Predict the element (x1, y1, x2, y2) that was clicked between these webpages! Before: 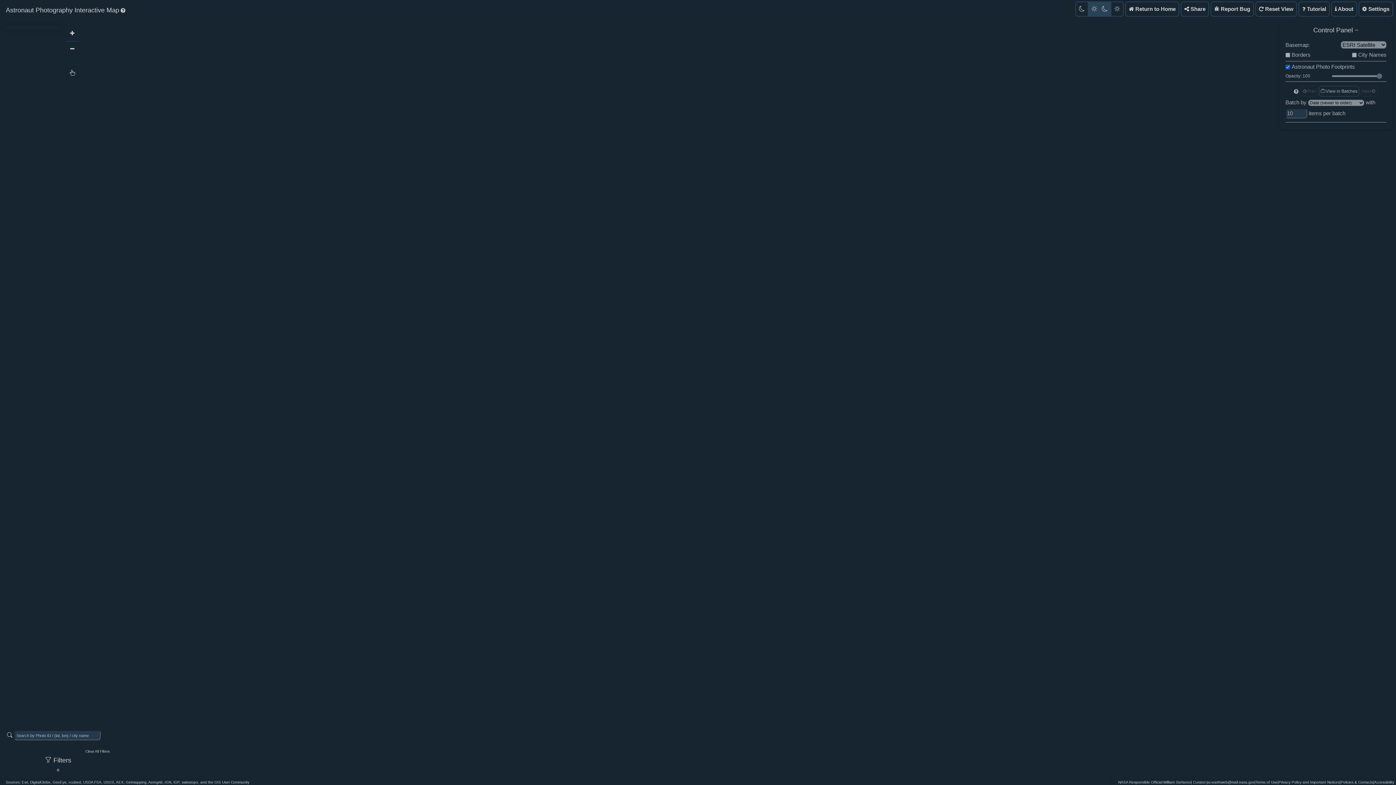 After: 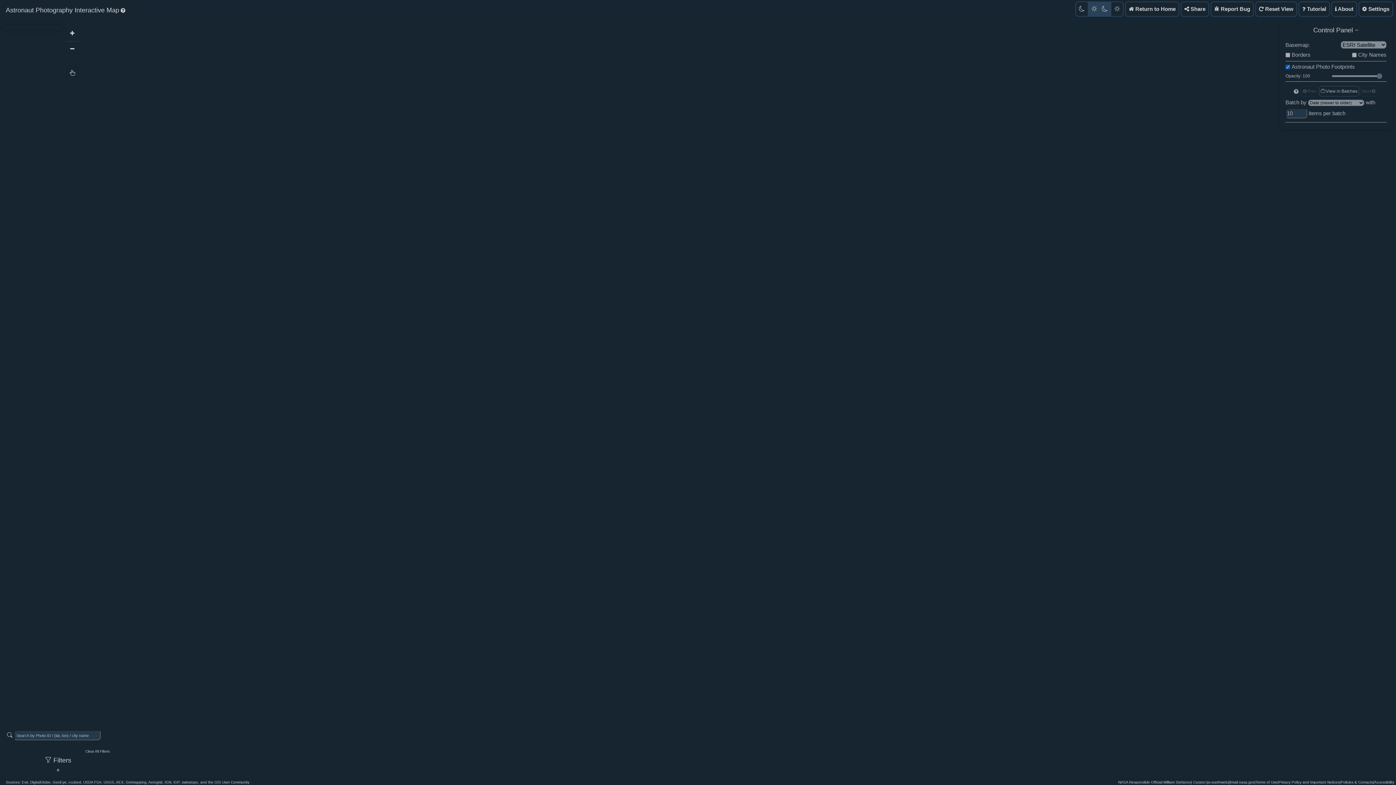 Action: bbox: (1163, 779, 1191, 785) label: William Stefanov